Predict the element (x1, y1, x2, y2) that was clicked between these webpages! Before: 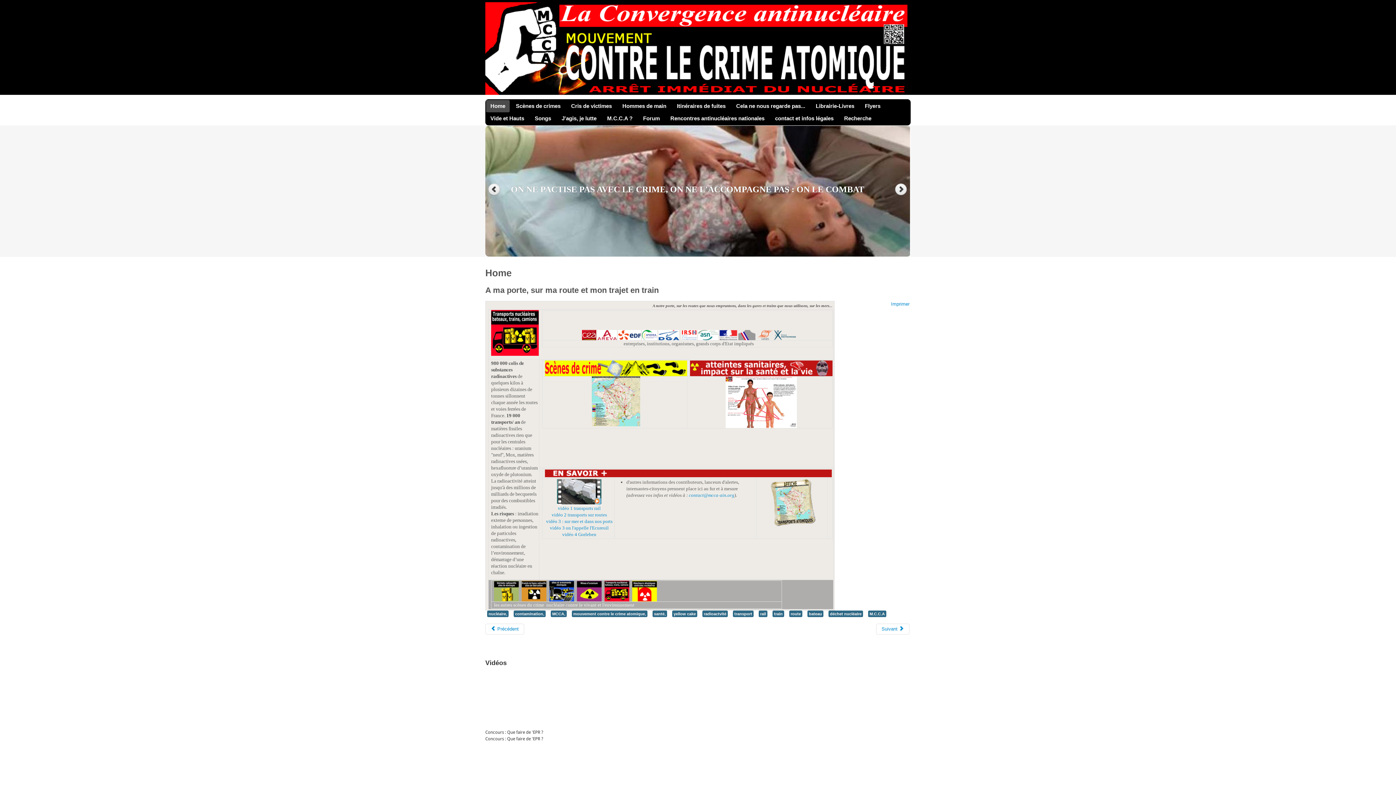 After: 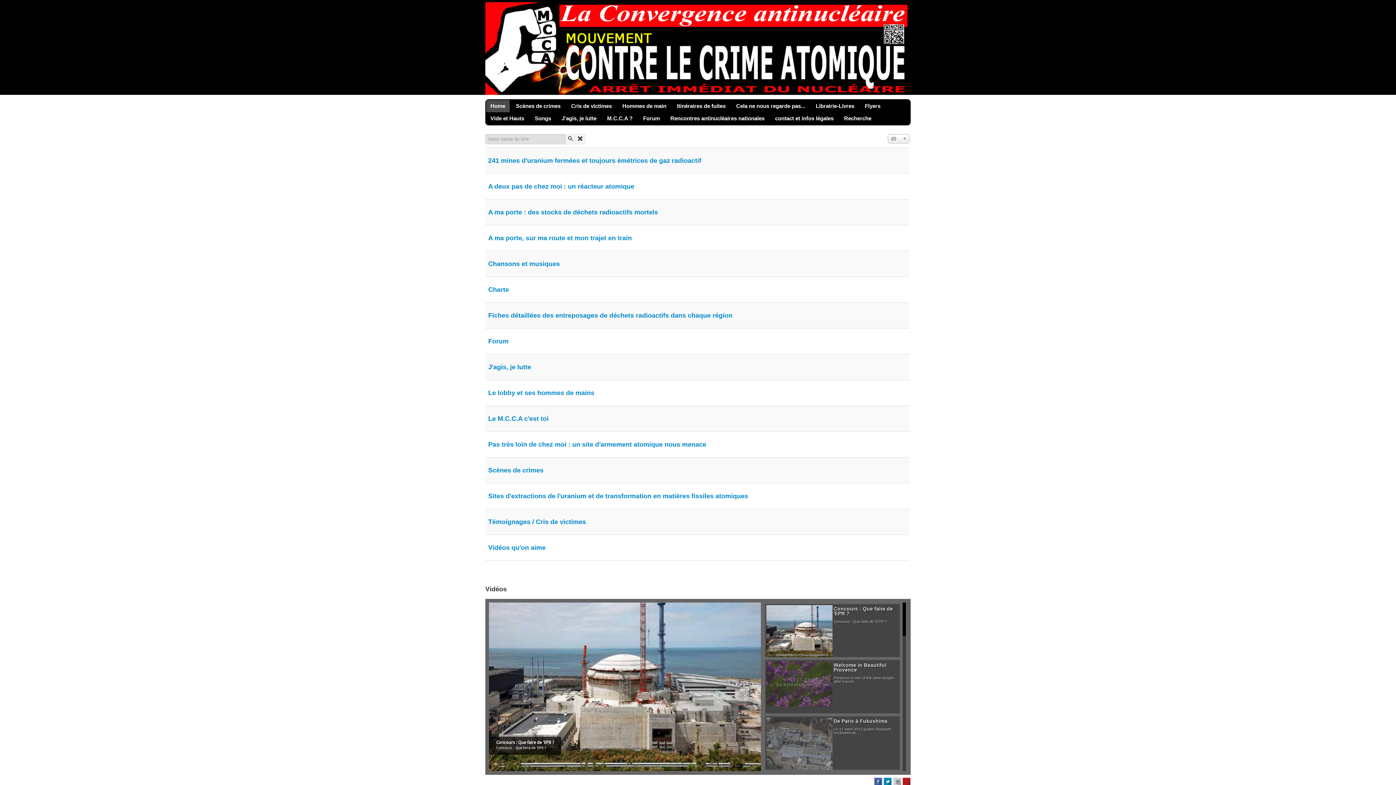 Action: bbox: (868, 610, 886, 617) label: M.C.C.A